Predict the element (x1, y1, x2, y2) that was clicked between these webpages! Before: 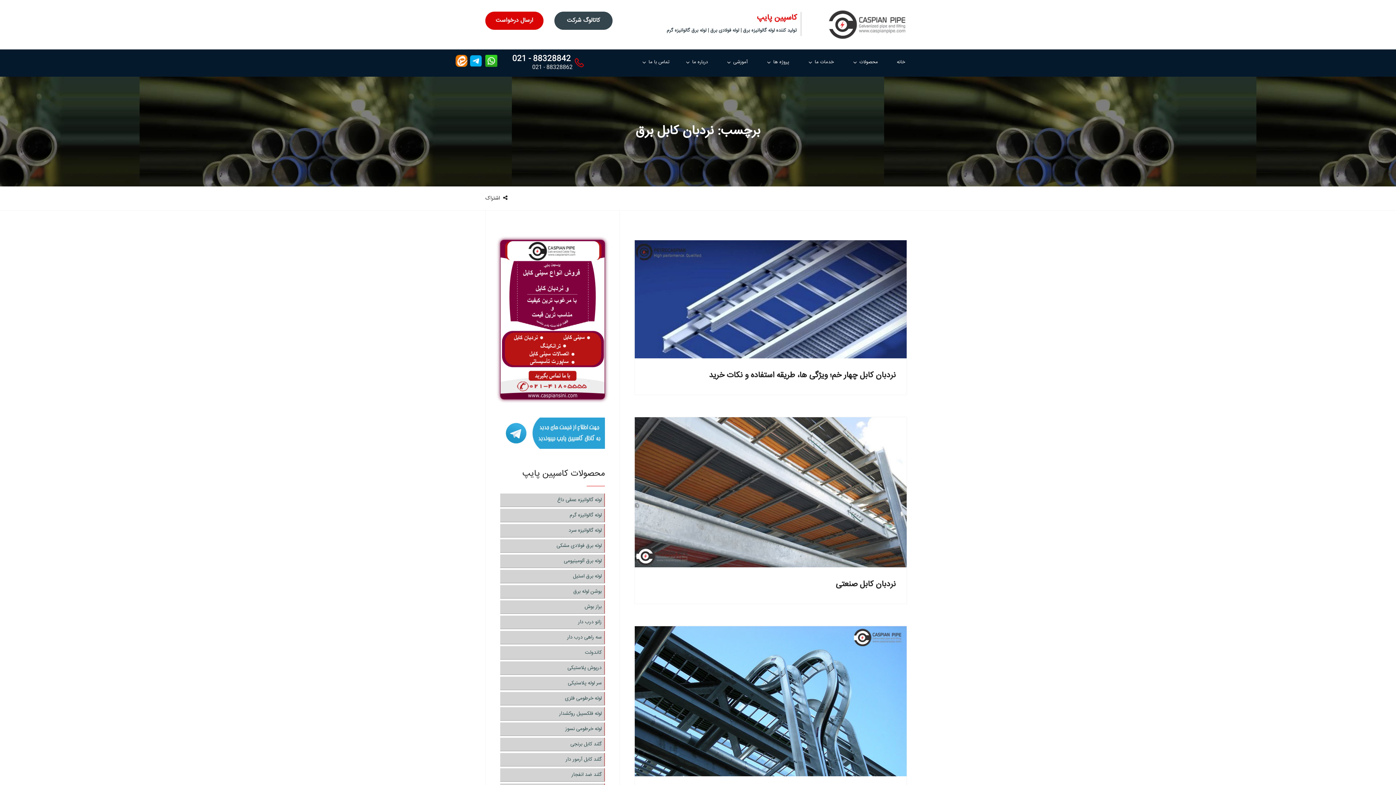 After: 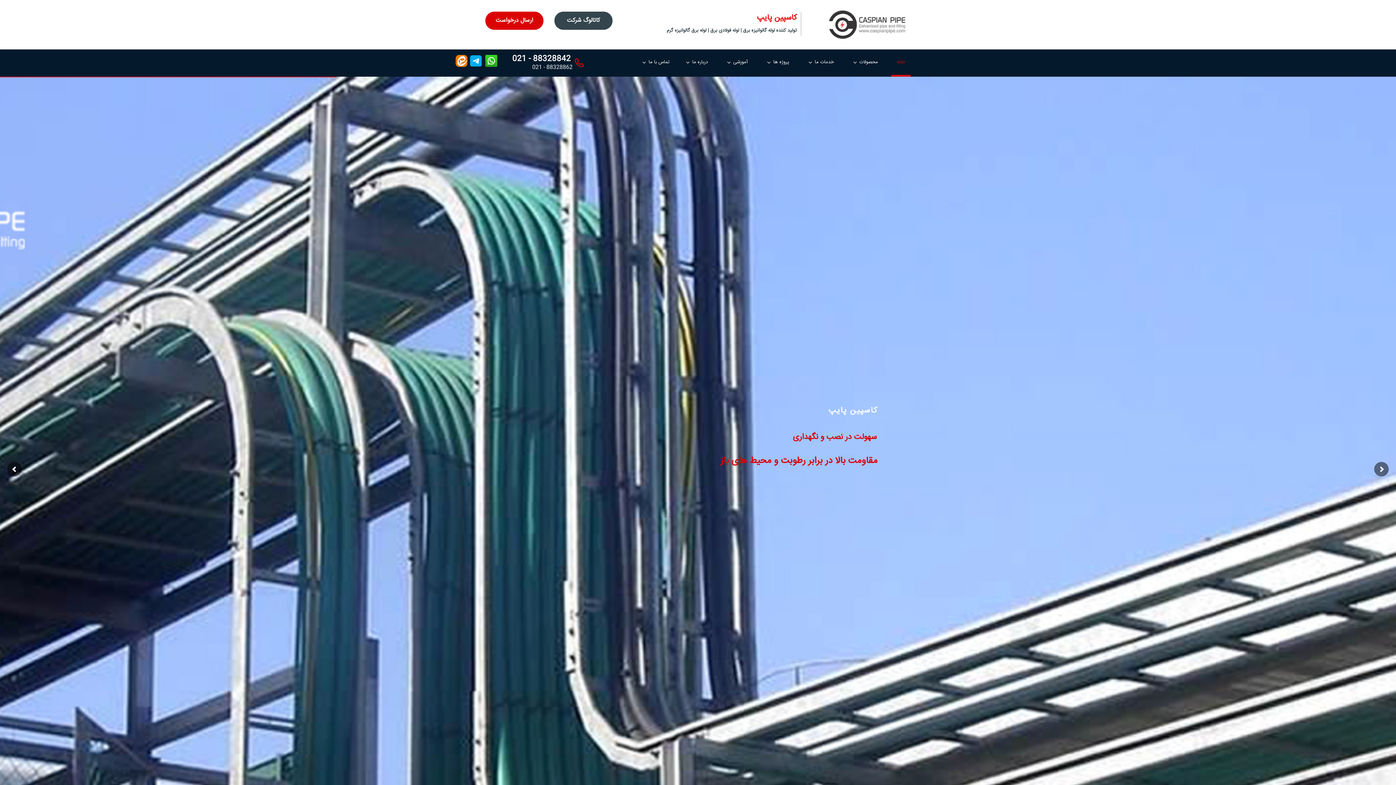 Action: bbox: (823, 20, 910, 28)